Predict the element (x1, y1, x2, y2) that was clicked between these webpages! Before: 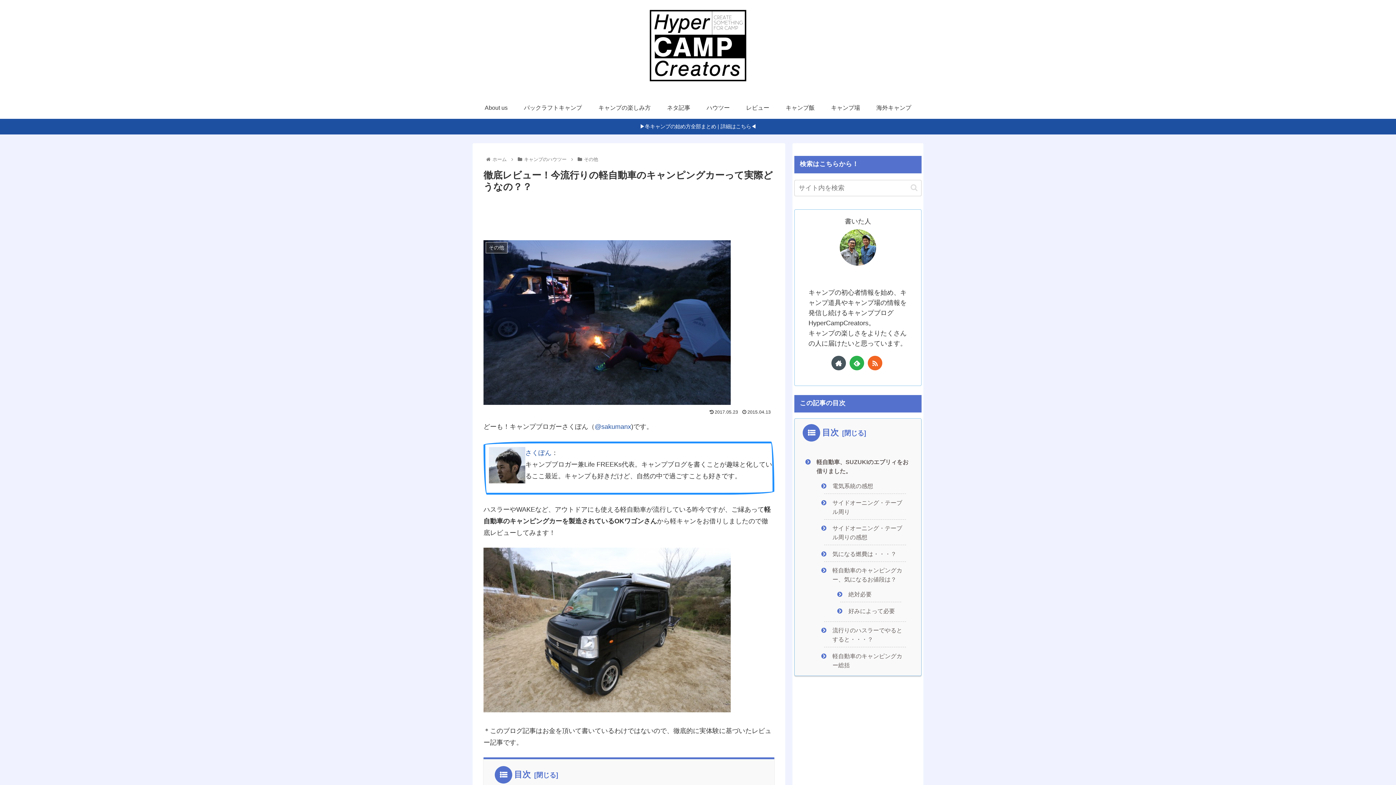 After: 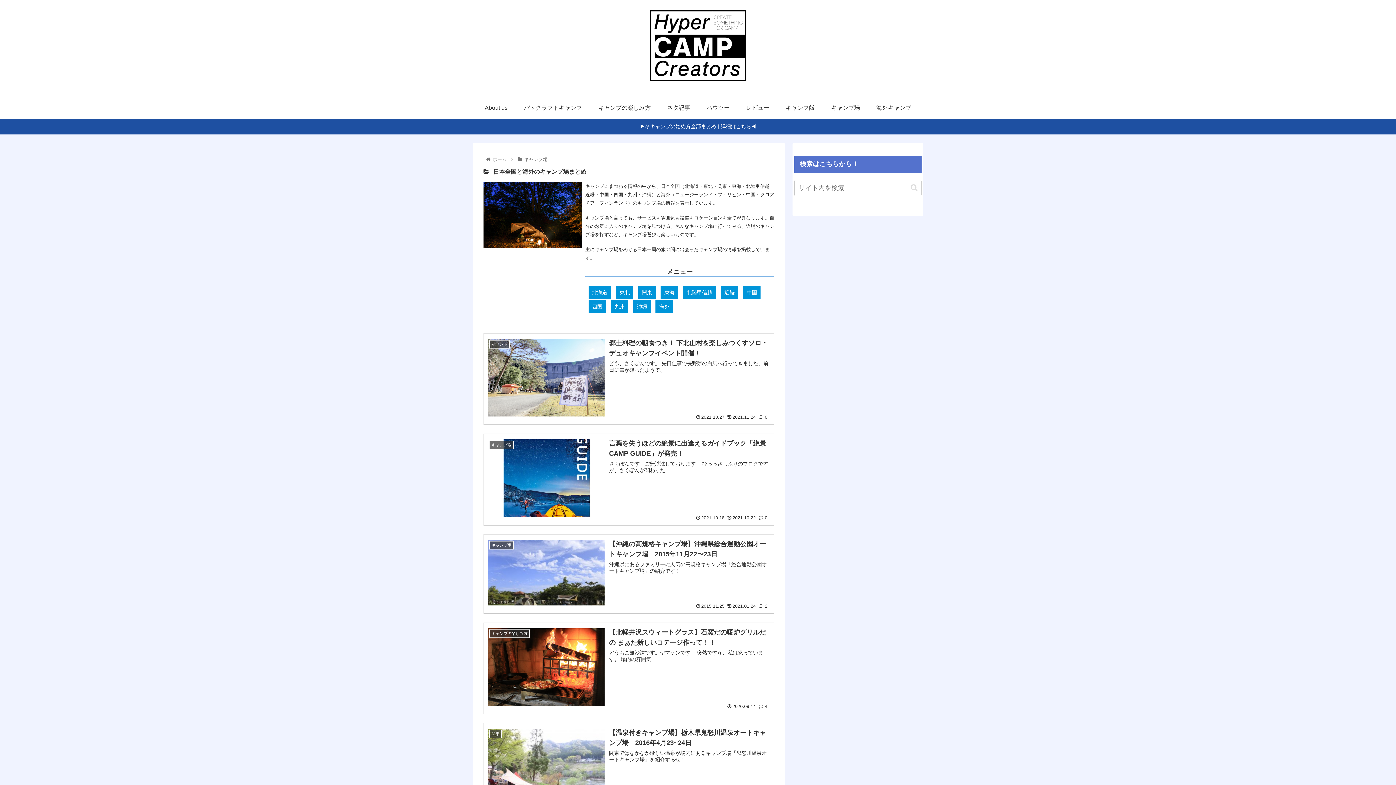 Action: label: キャンプ場 bbox: (823, 97, 868, 119)